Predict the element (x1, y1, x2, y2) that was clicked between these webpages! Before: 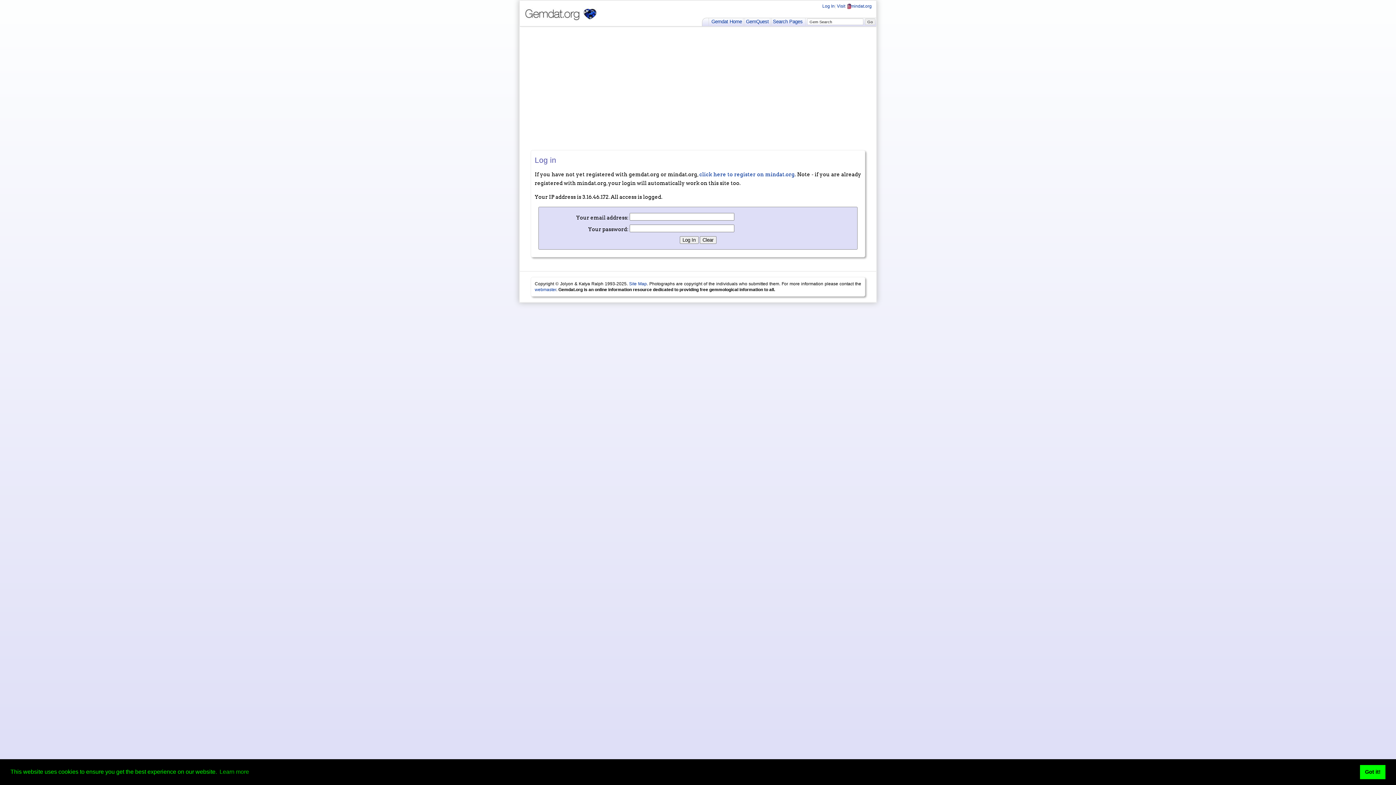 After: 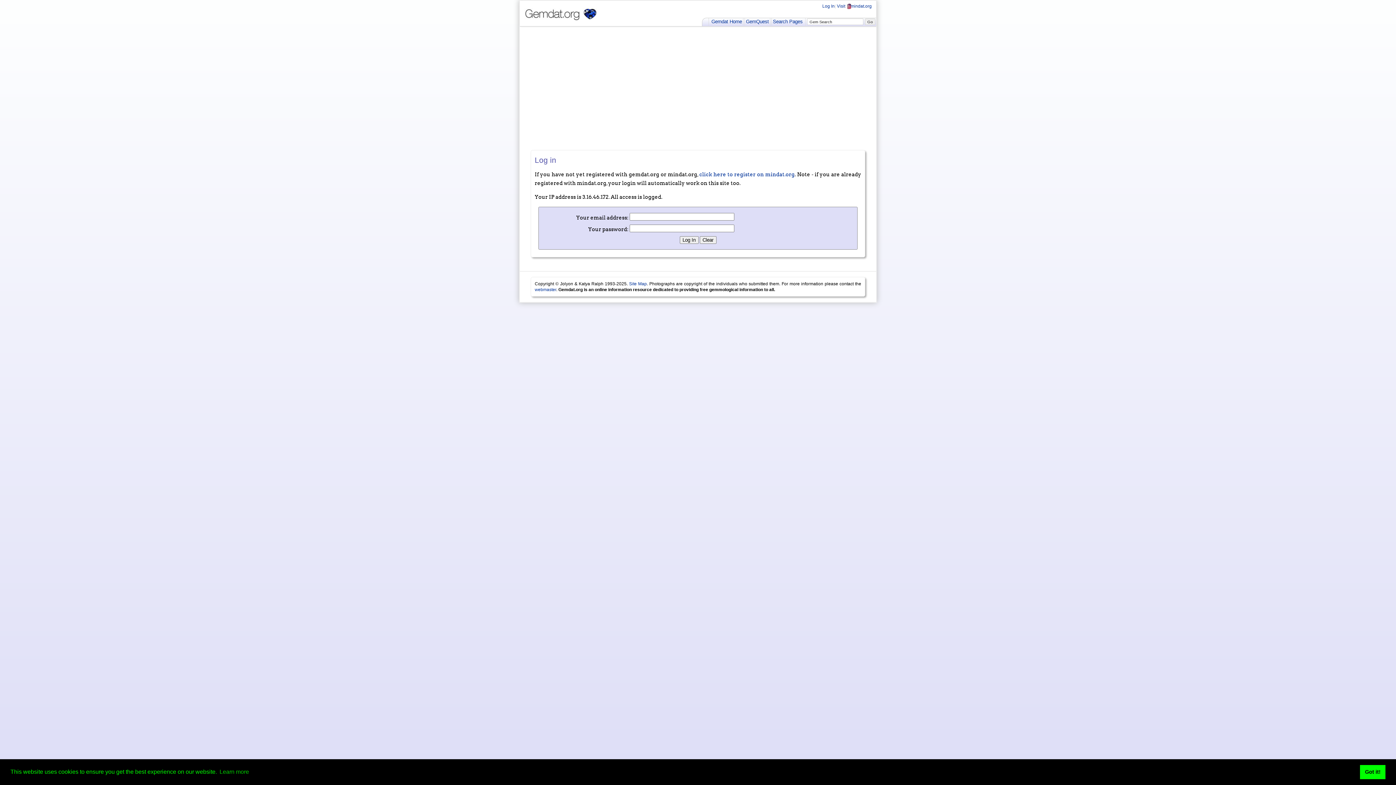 Action: bbox: (822, 3, 837, 8) label: Log In